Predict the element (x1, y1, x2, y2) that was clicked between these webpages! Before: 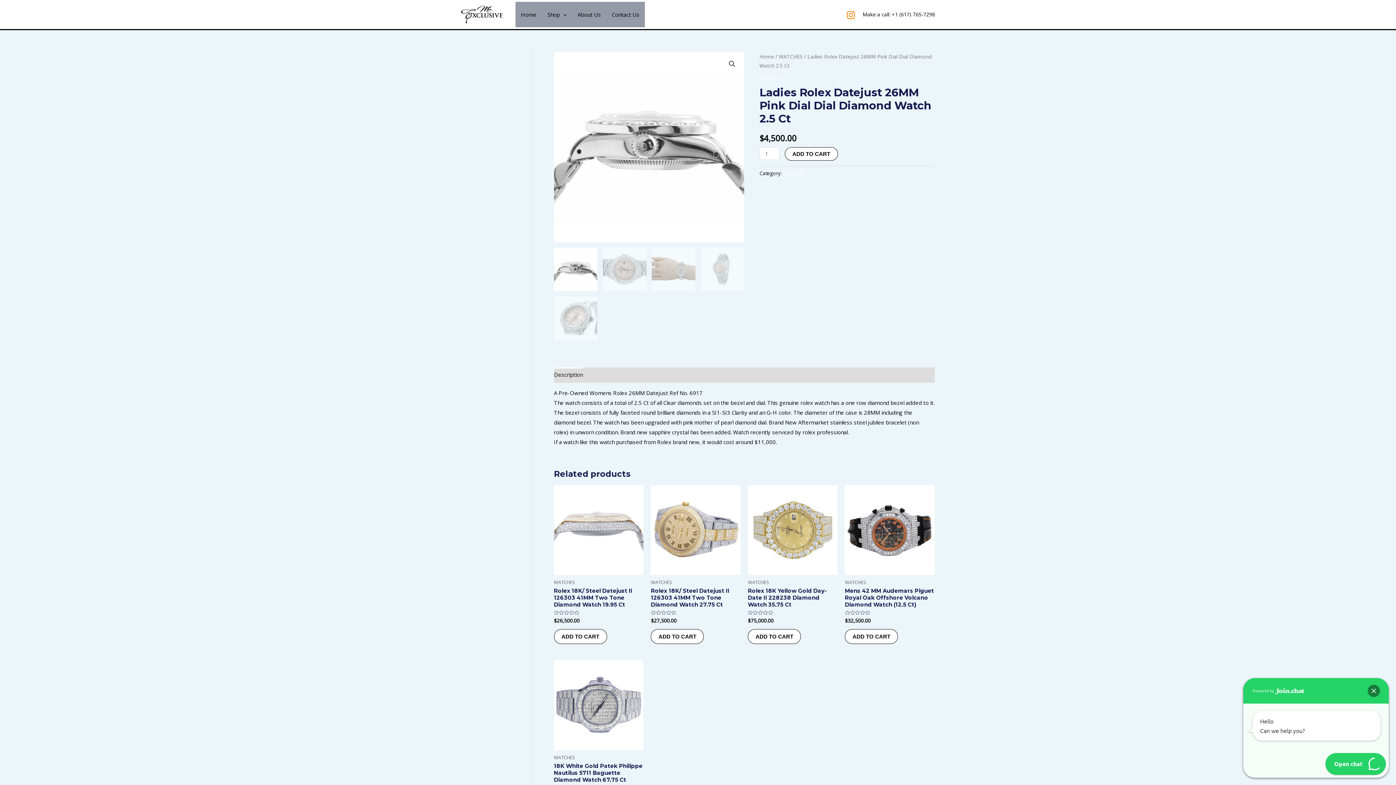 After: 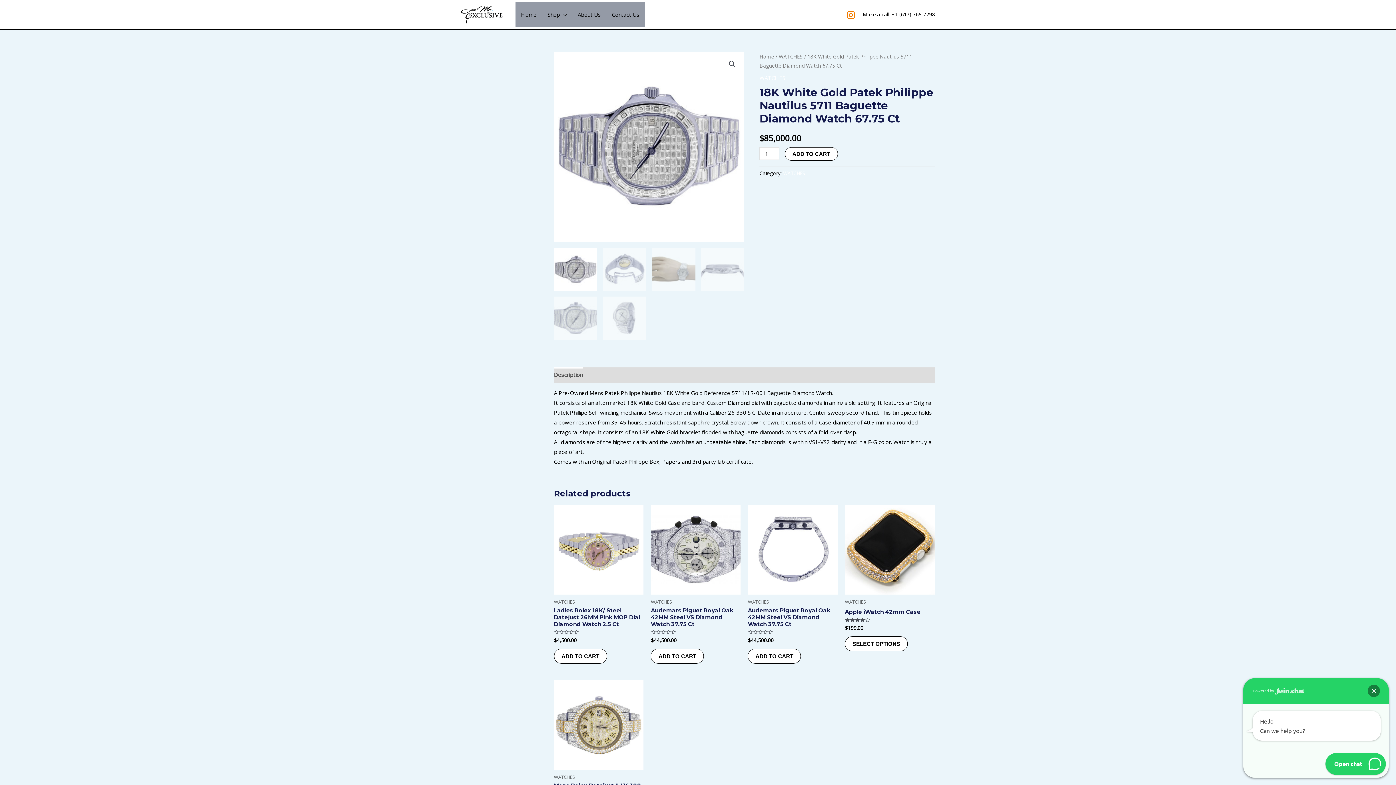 Action: bbox: (554, 660, 643, 750)